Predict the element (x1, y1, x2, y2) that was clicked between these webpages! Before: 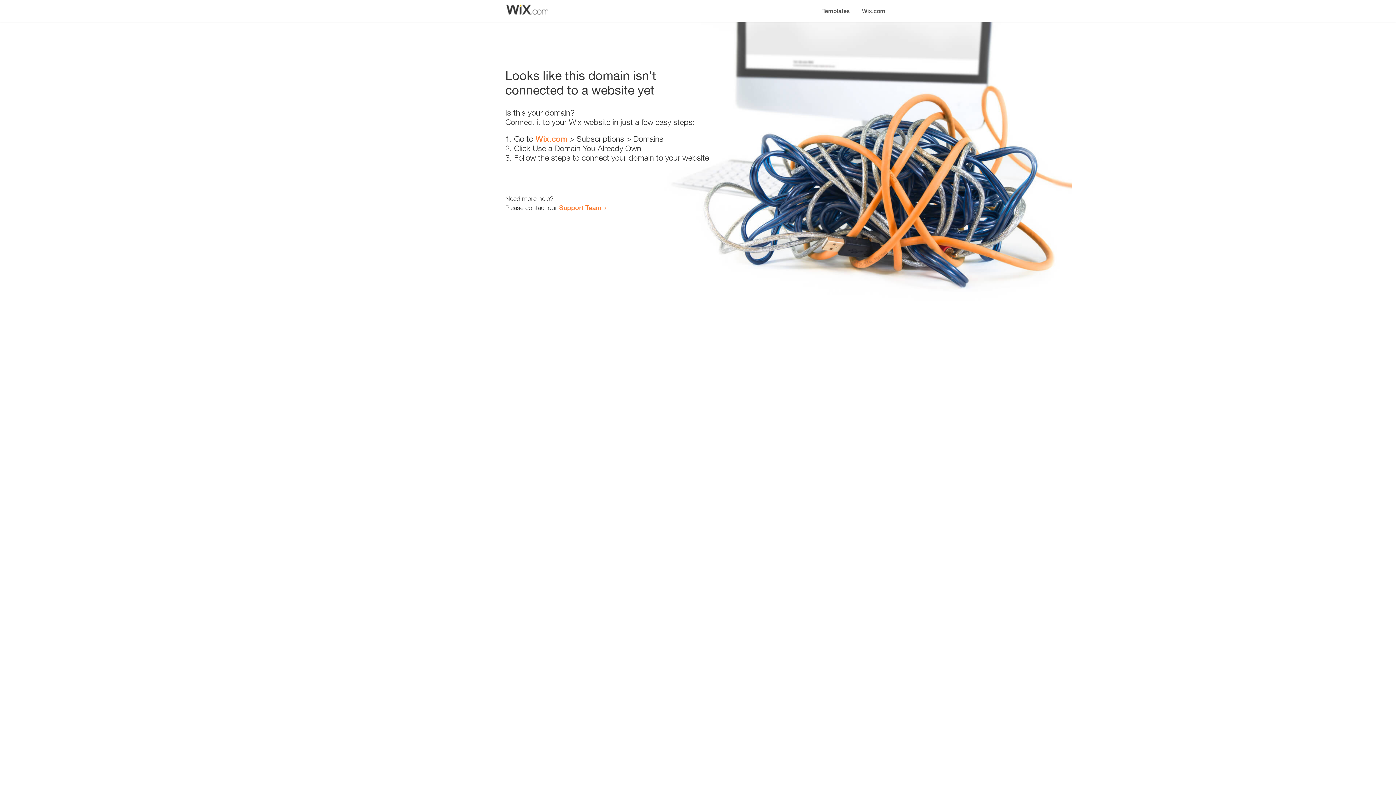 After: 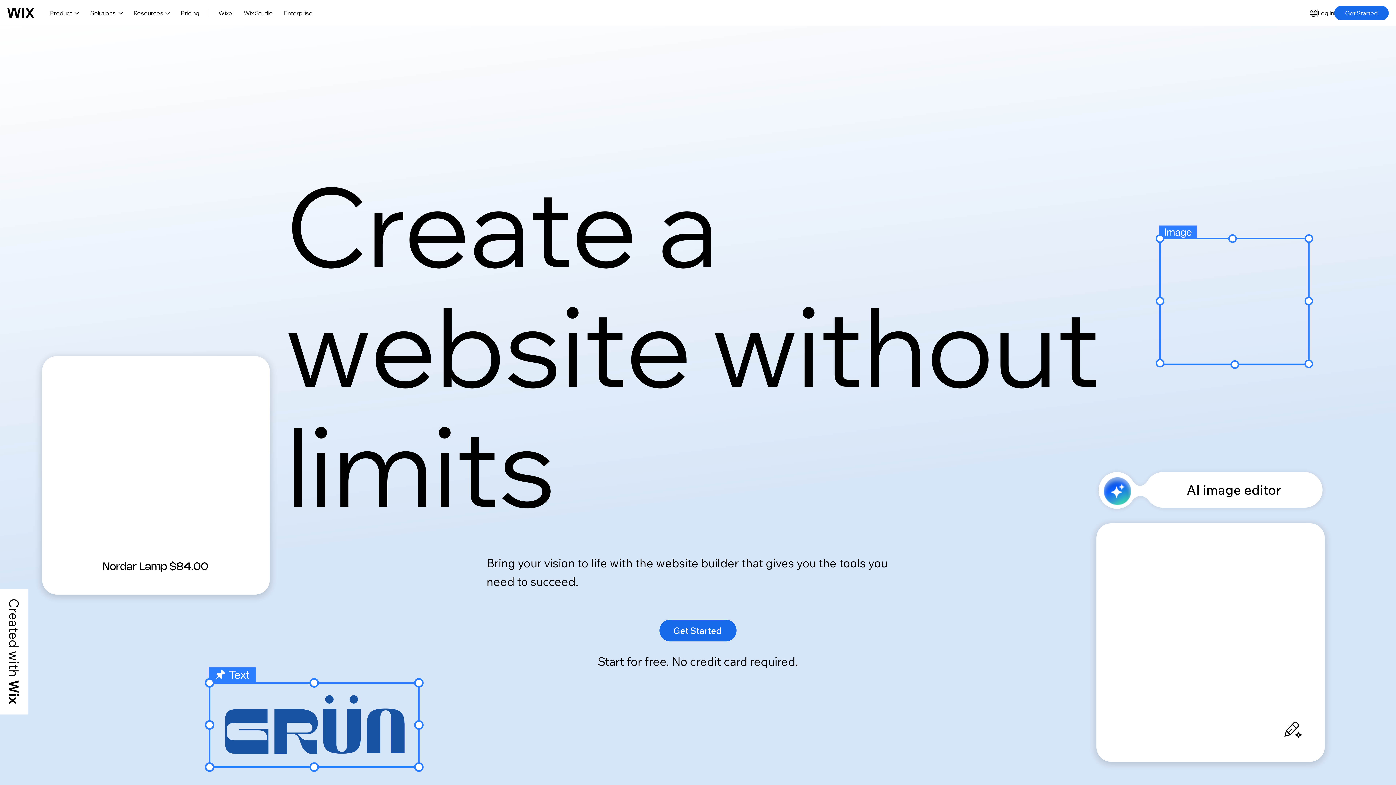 Action: bbox: (856, 0, 890, 14) label: Wix.com